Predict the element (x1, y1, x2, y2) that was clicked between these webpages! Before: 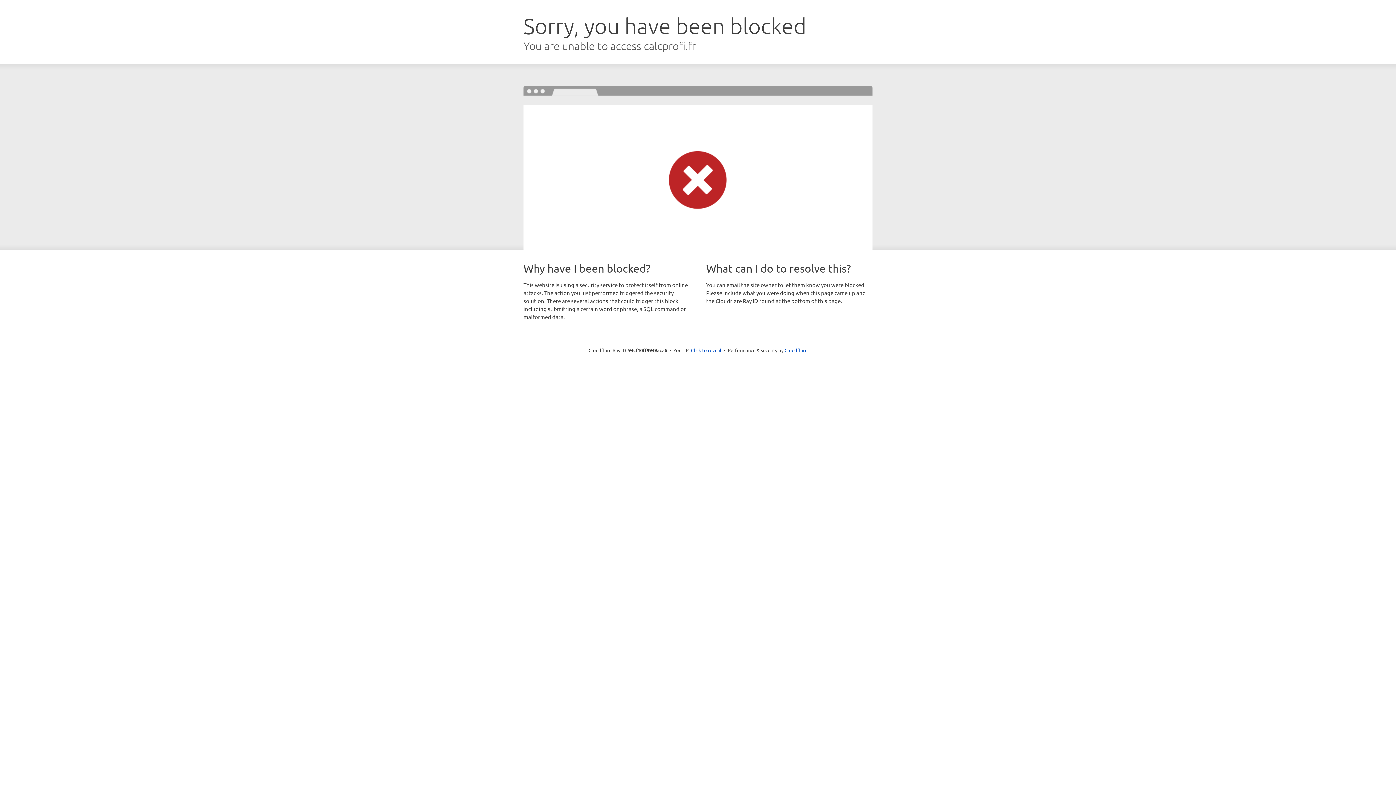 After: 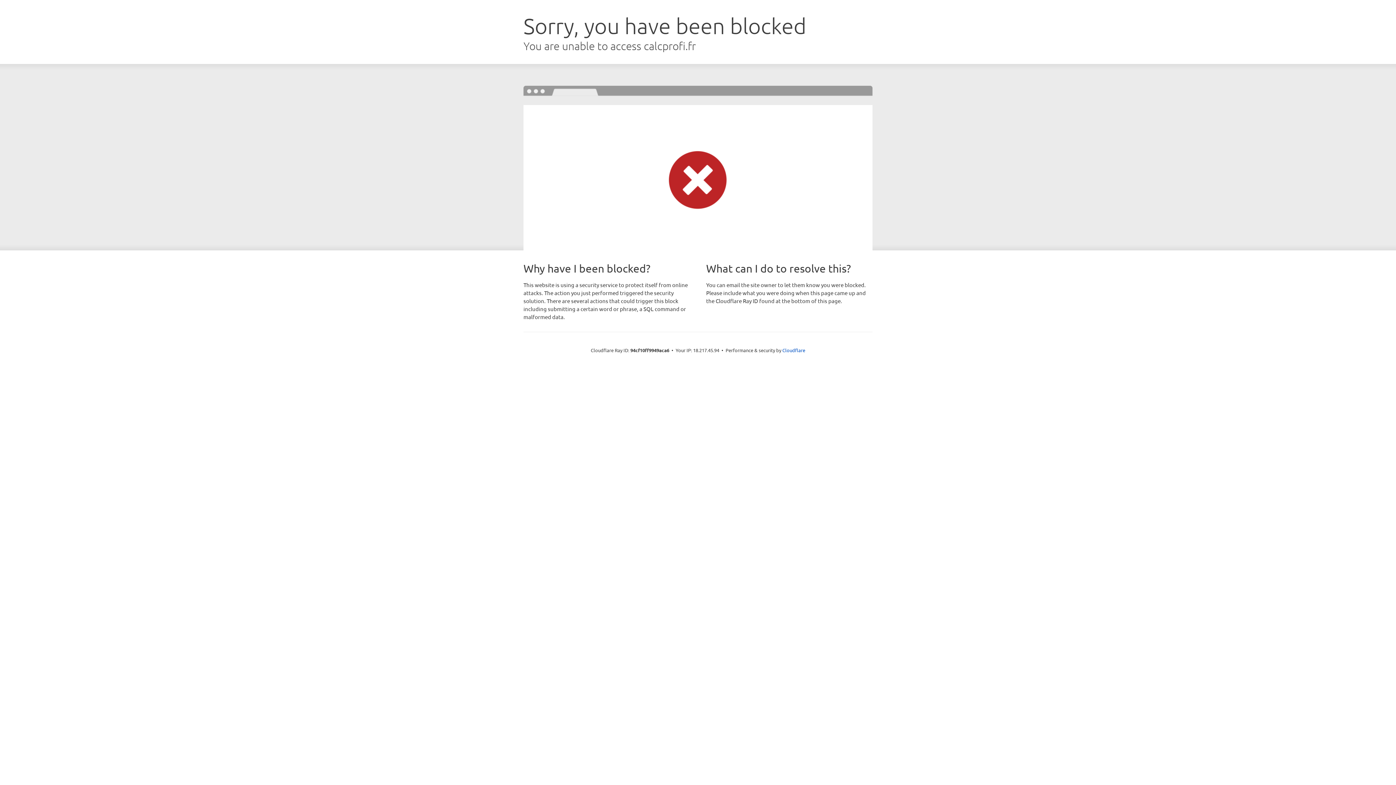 Action: bbox: (691, 346, 721, 353) label: Click to reveal